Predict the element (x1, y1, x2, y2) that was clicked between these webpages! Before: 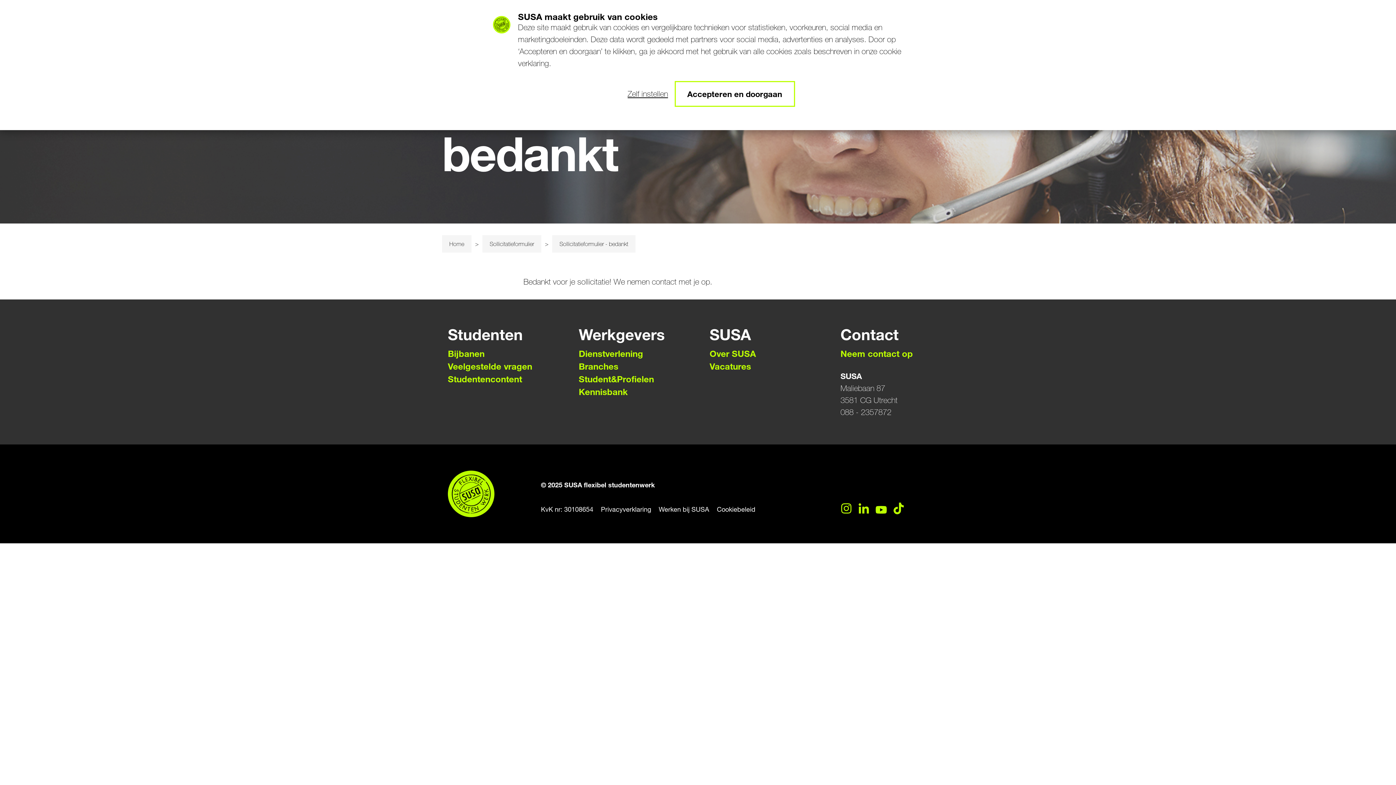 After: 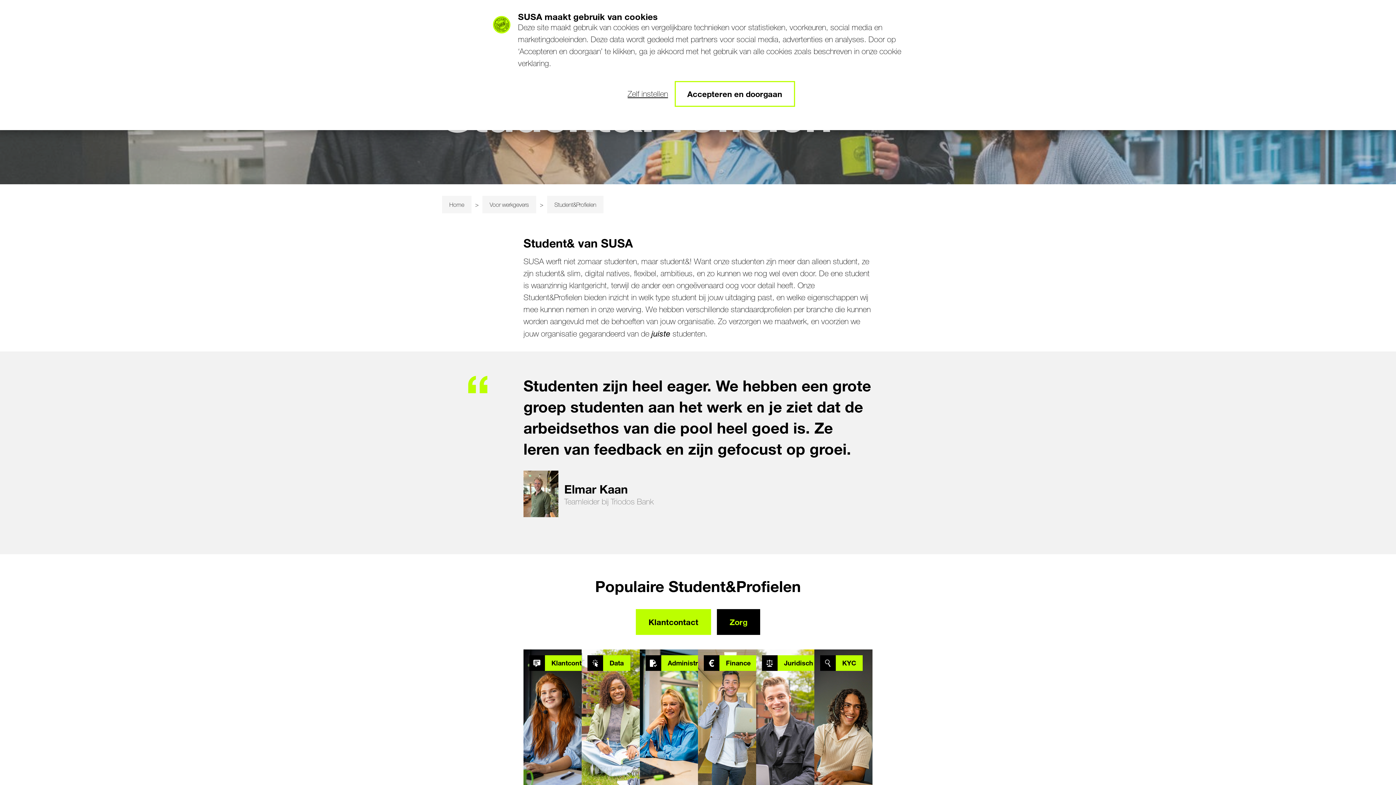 Action: bbox: (578, 373, 654, 384) label: Student&Profielen